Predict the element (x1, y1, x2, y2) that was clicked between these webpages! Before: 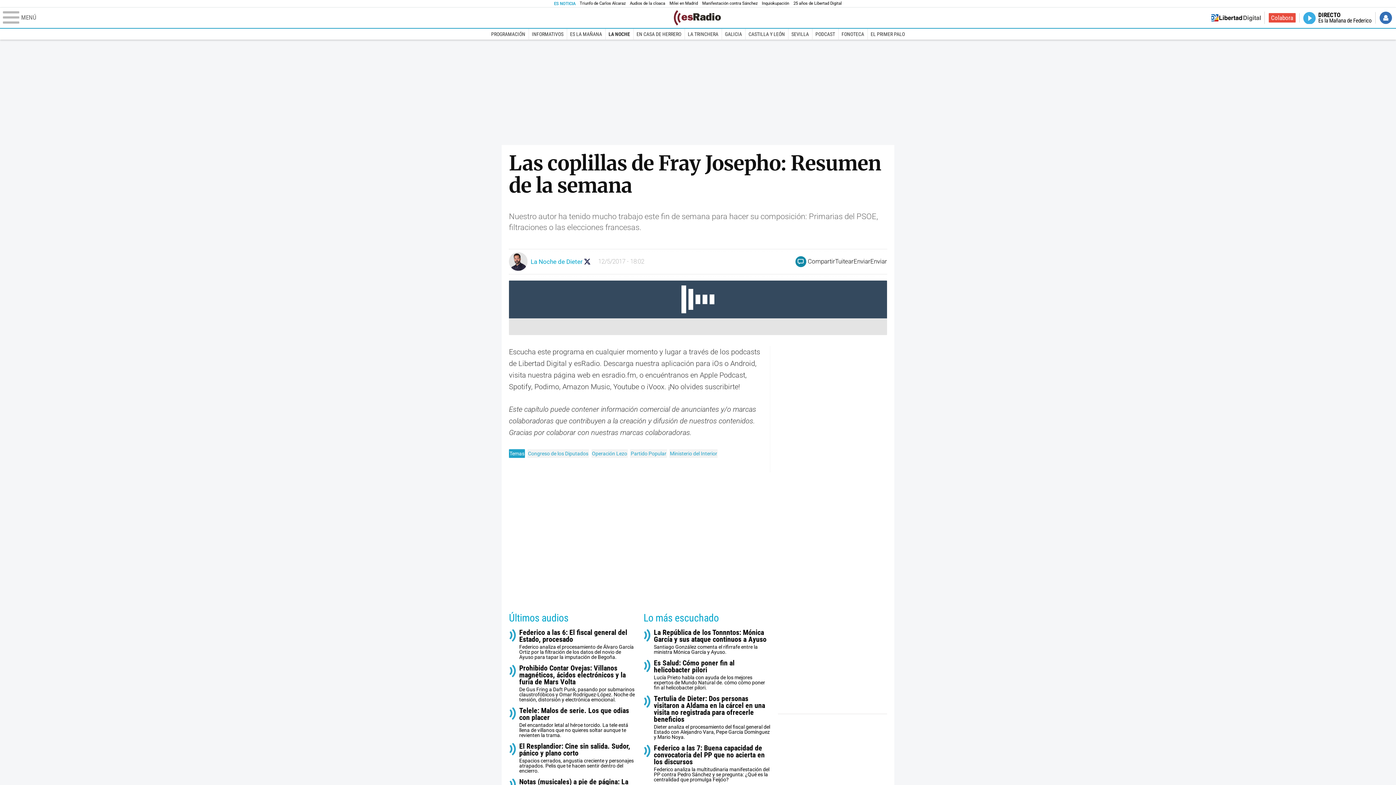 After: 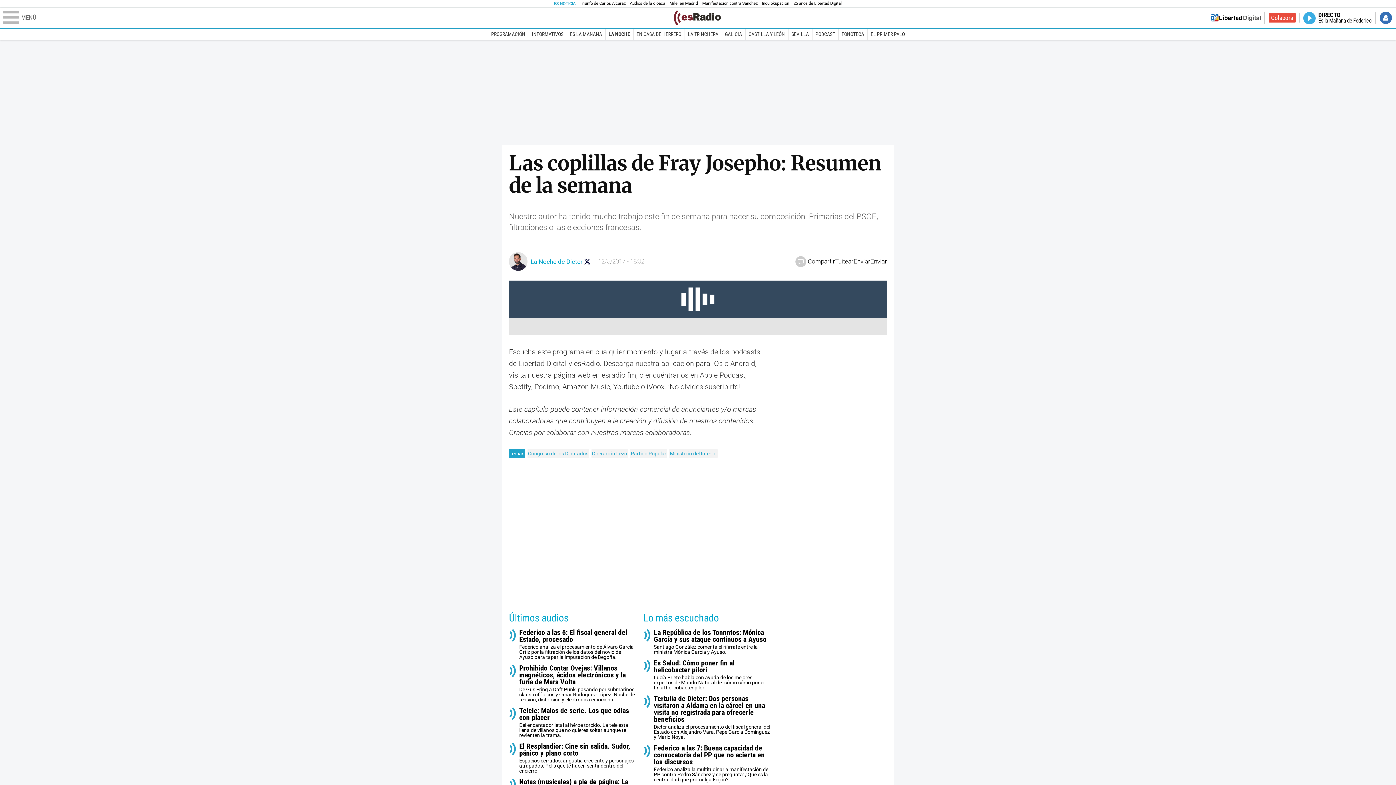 Action: bbox: (795, 256, 806, 267)